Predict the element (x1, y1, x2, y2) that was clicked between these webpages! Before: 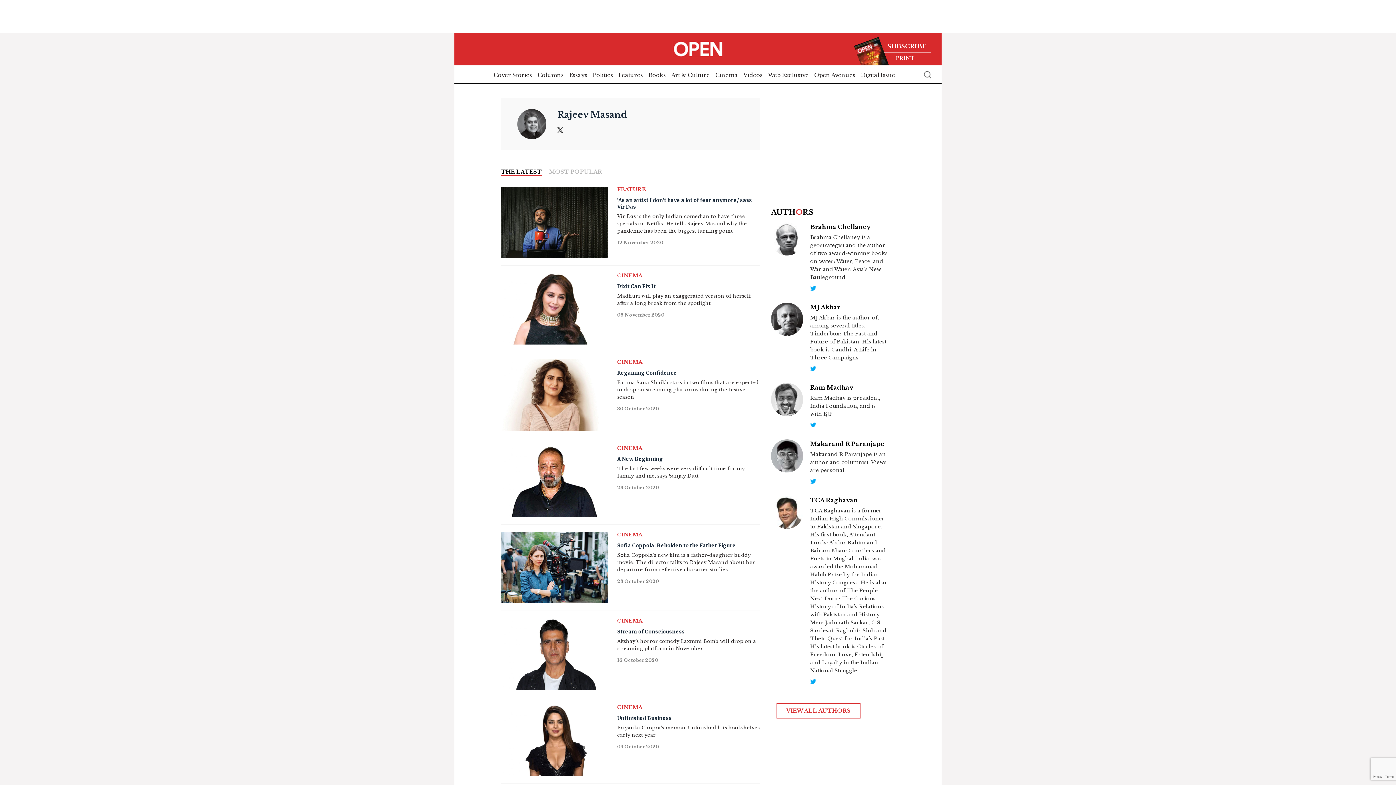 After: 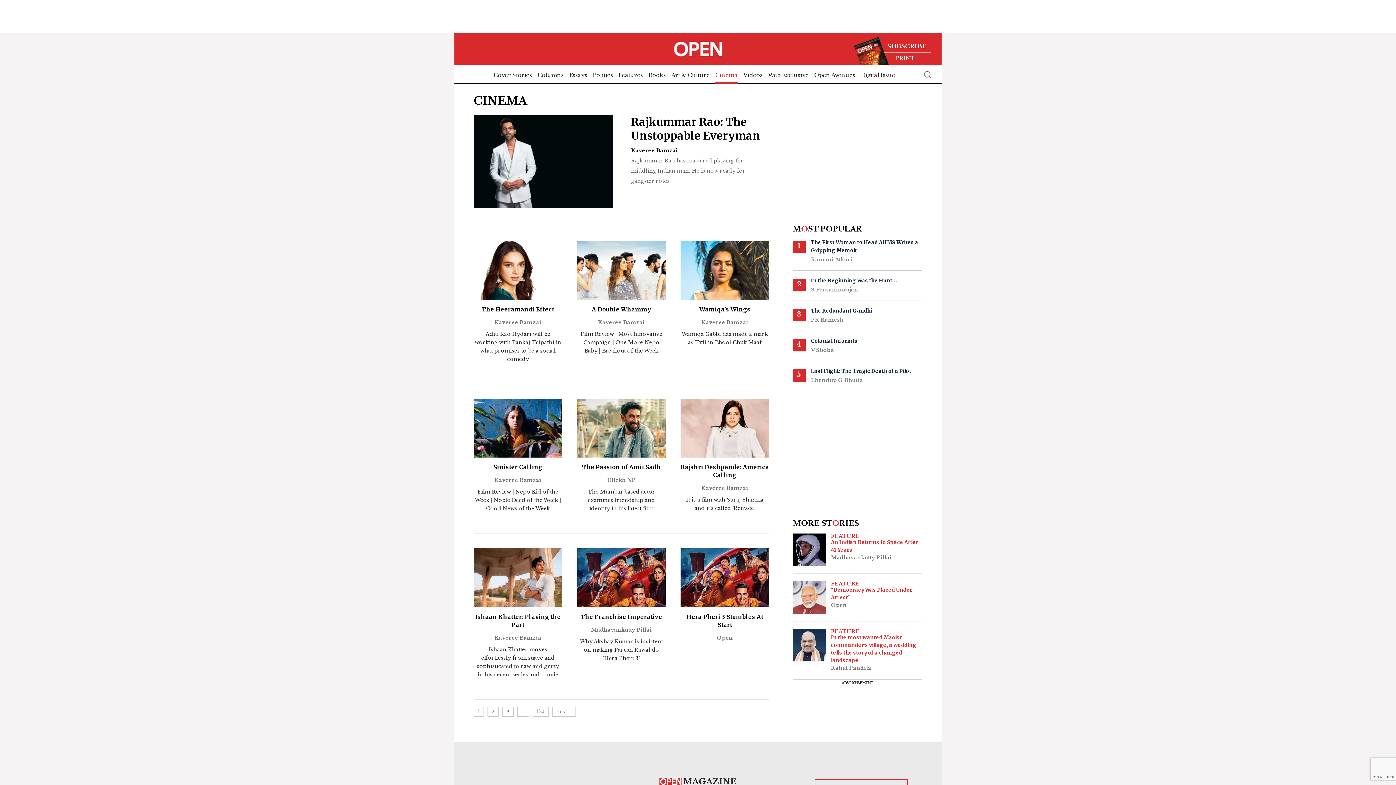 Action: label: CINEMA bbox: (617, 358, 760, 366)